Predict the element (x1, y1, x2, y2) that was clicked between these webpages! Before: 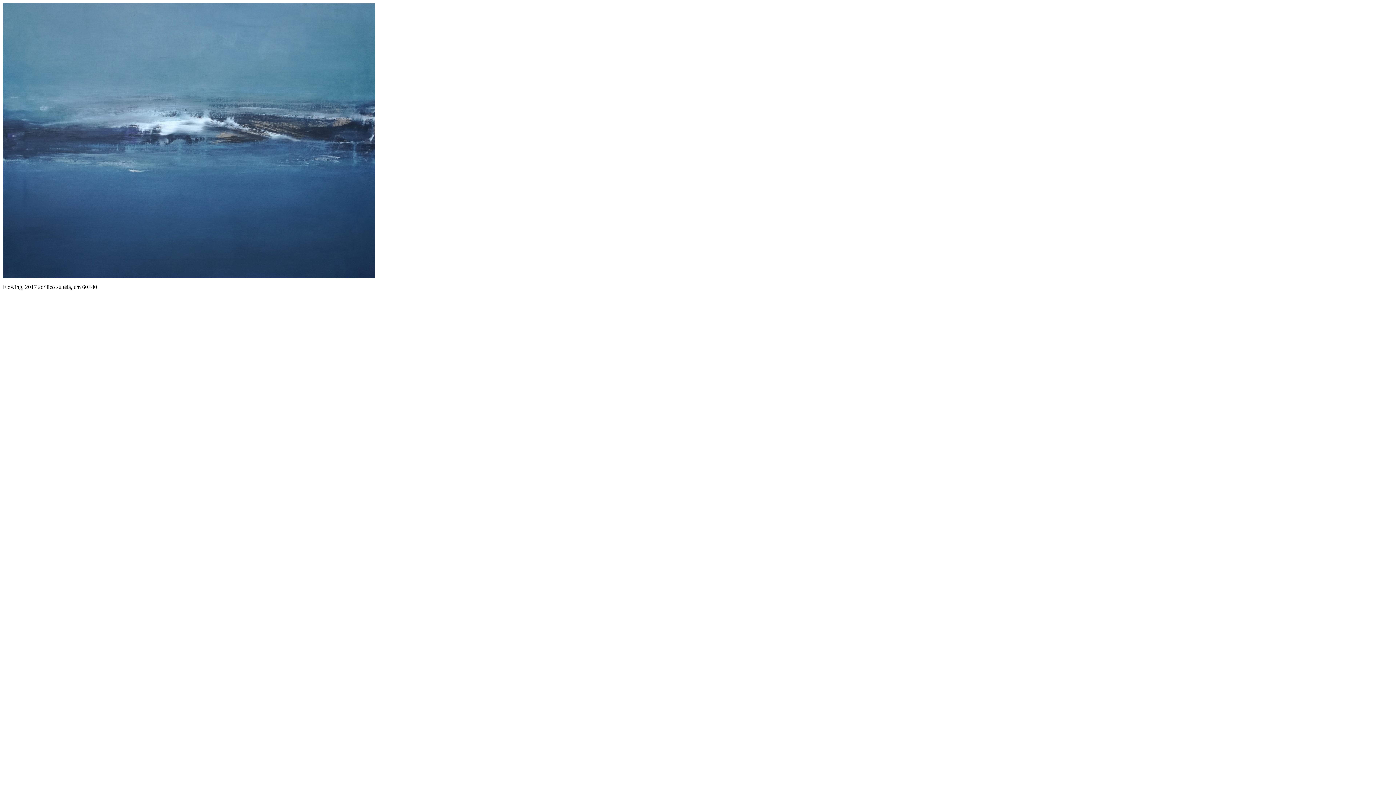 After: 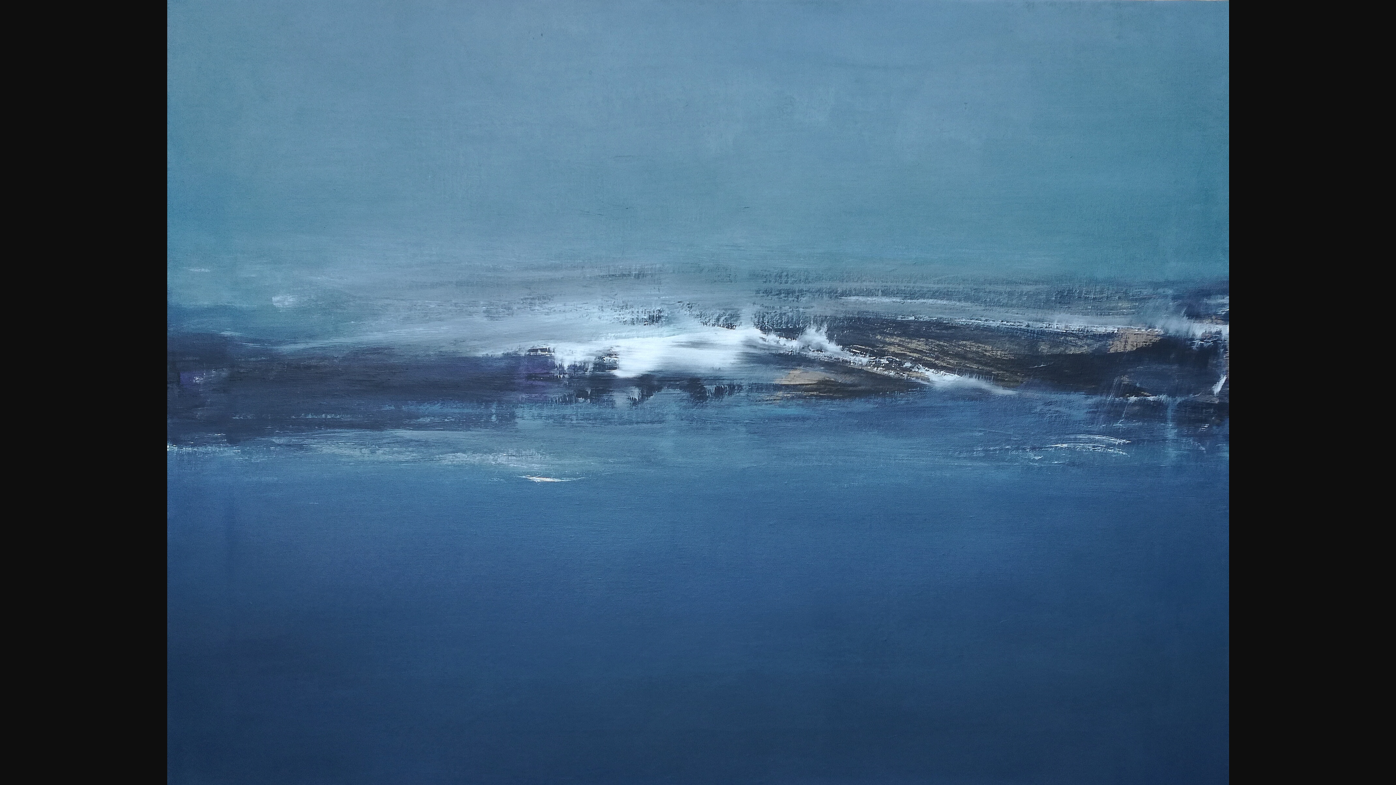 Action: bbox: (2, 273, 375, 279)